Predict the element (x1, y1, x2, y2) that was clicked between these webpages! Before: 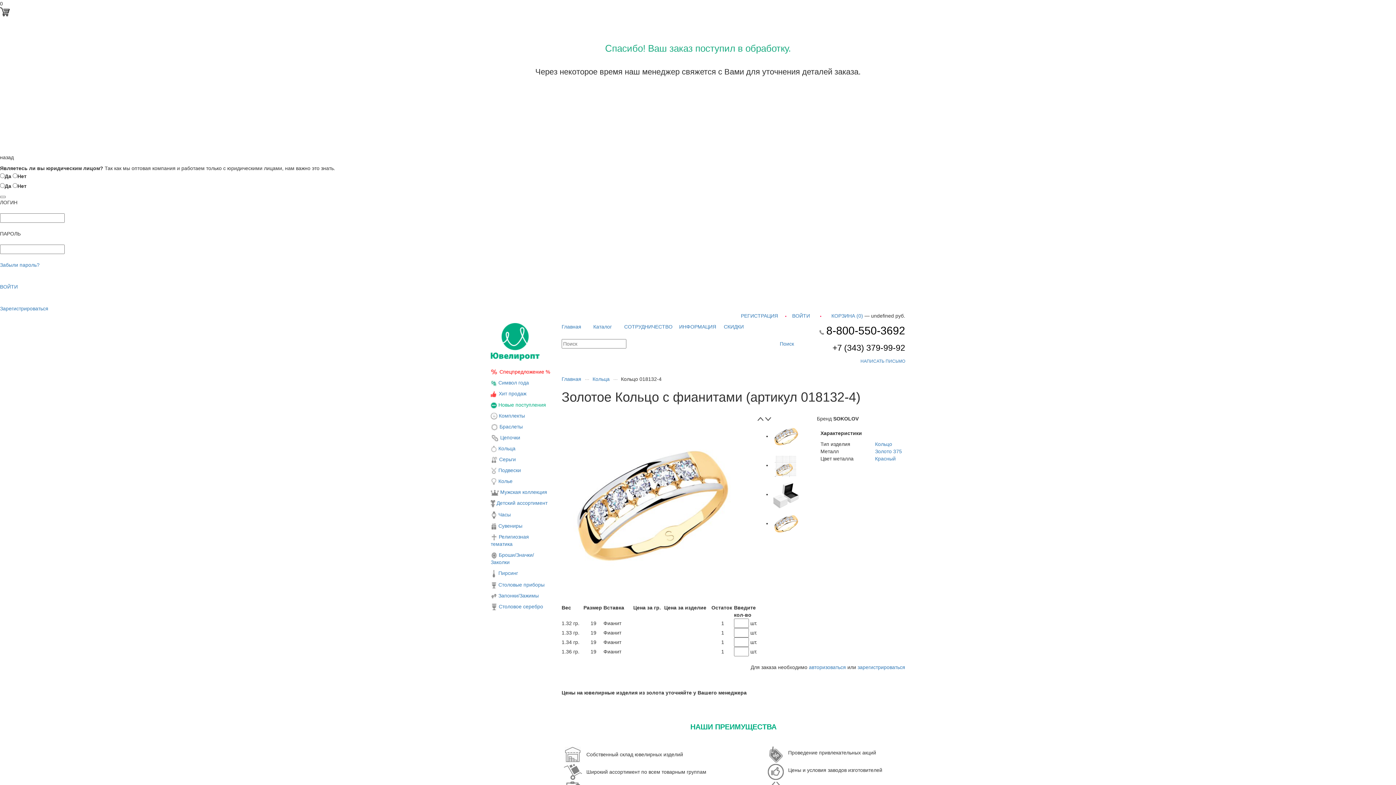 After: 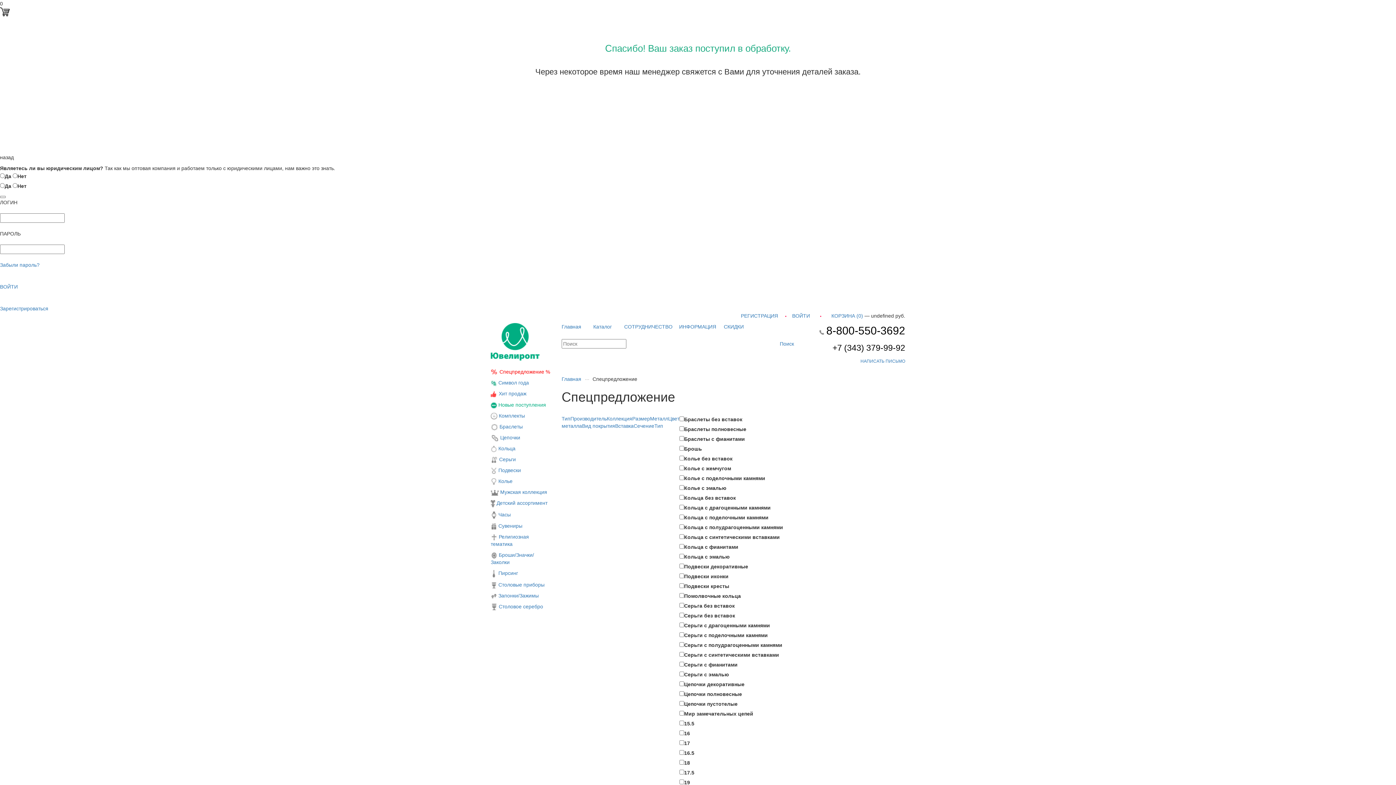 Action: bbox: (499, 369, 550, 374) label: Спецпредложение %